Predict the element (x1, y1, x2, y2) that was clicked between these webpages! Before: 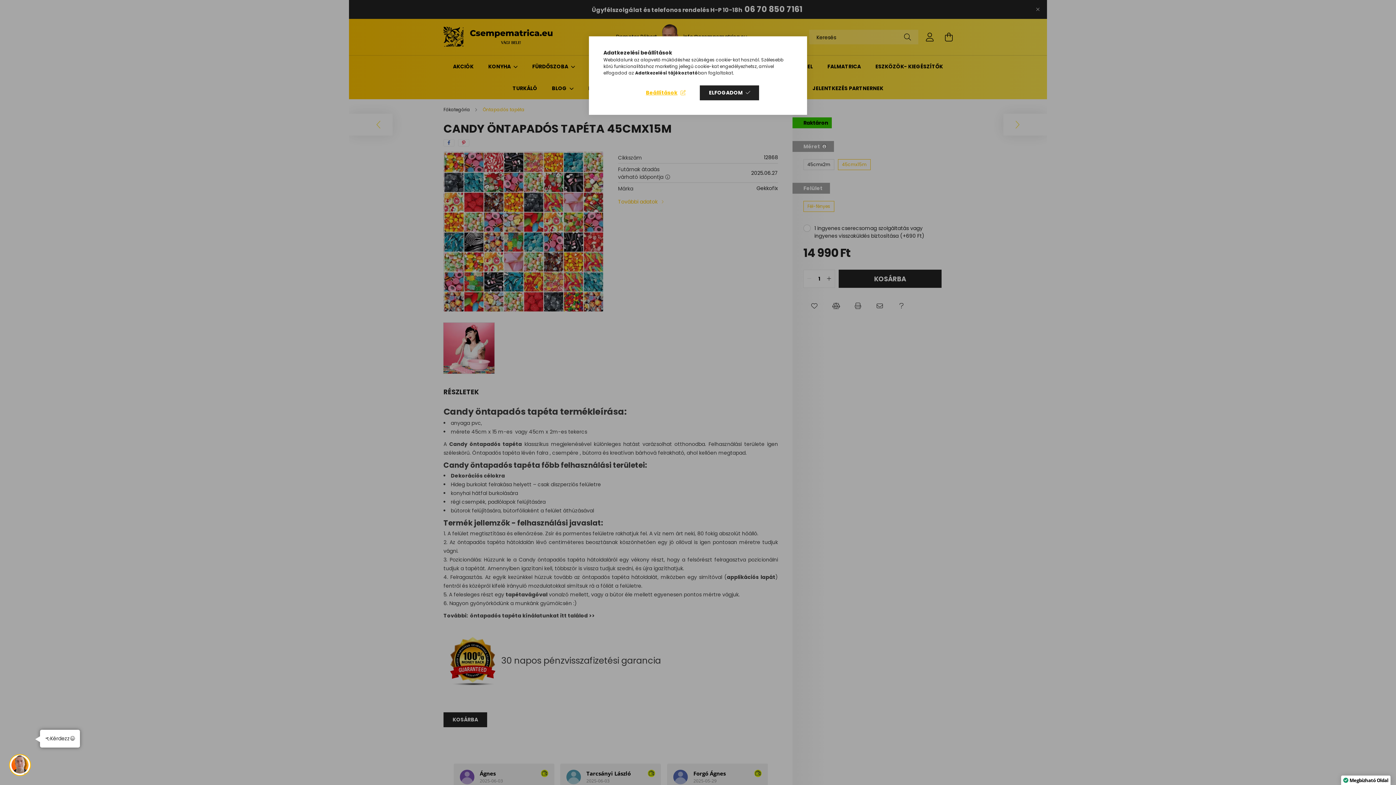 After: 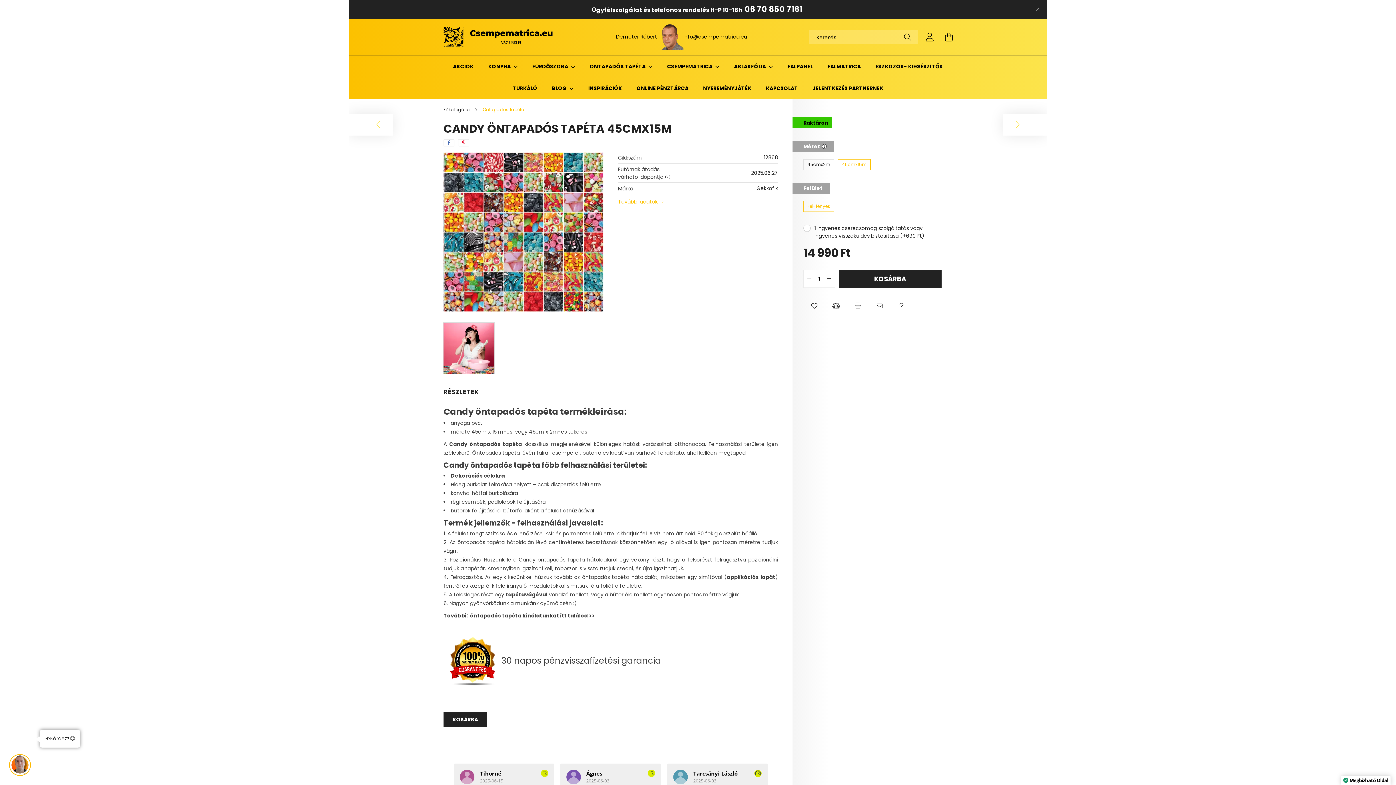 Action: bbox: (700, 85, 759, 100) label: ELFOGADOM